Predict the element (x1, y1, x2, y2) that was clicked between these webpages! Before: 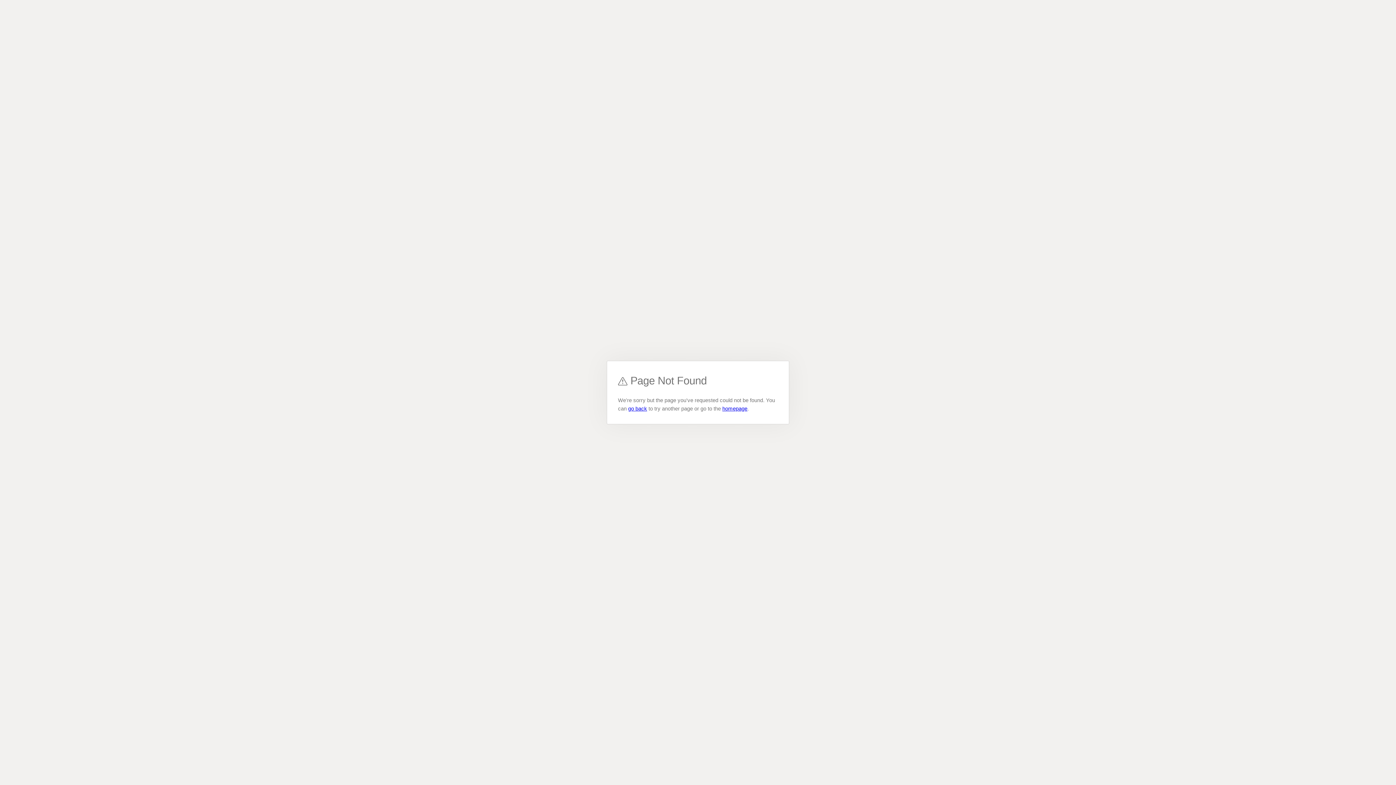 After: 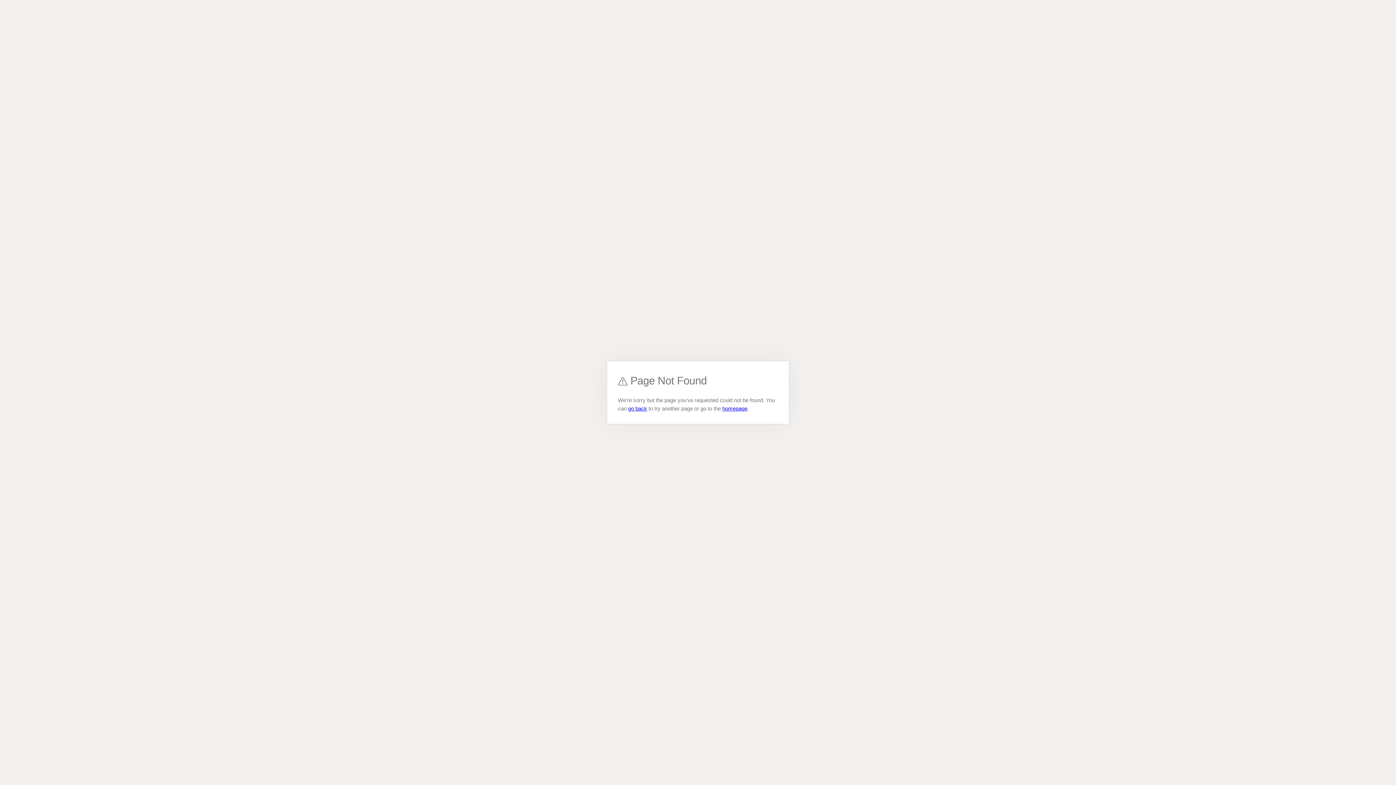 Action: bbox: (628, 405, 647, 411) label: go back